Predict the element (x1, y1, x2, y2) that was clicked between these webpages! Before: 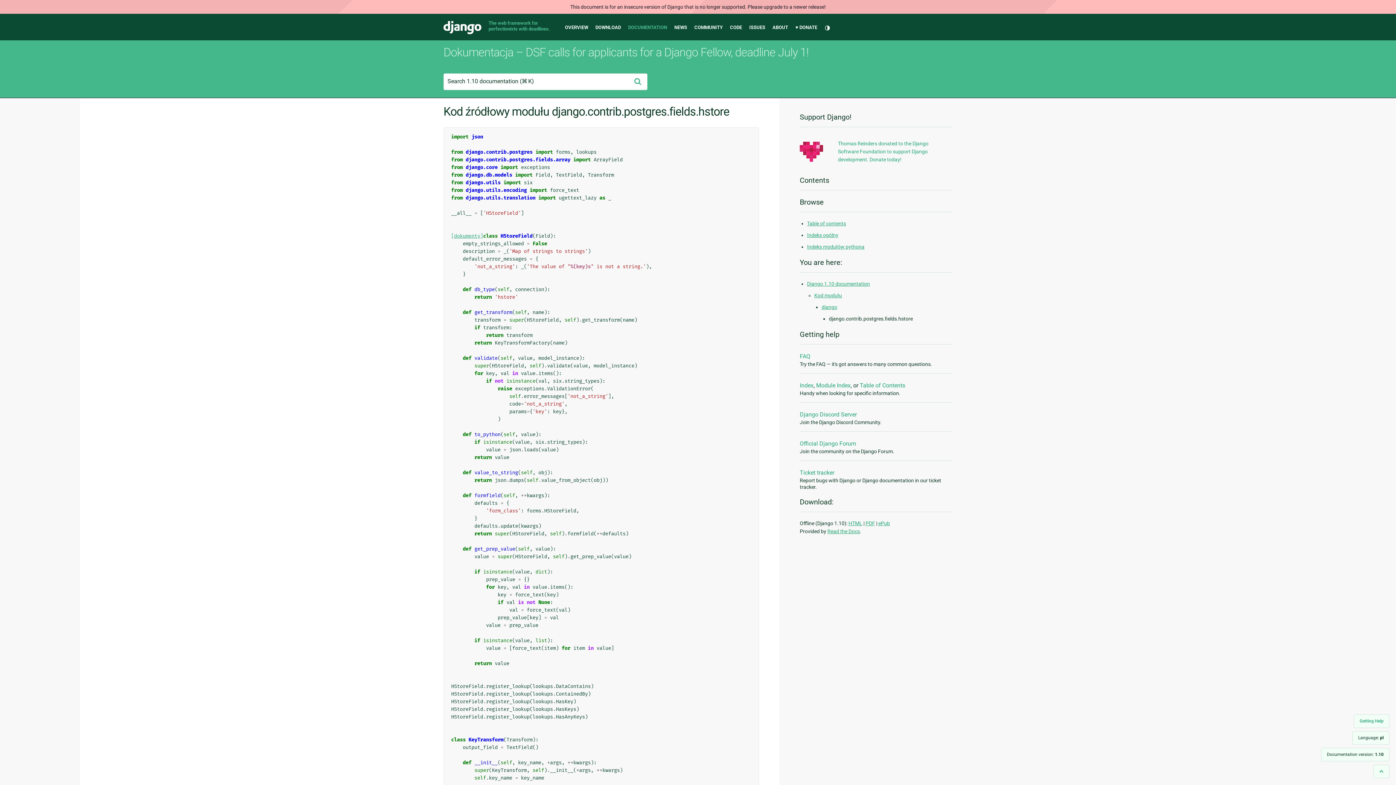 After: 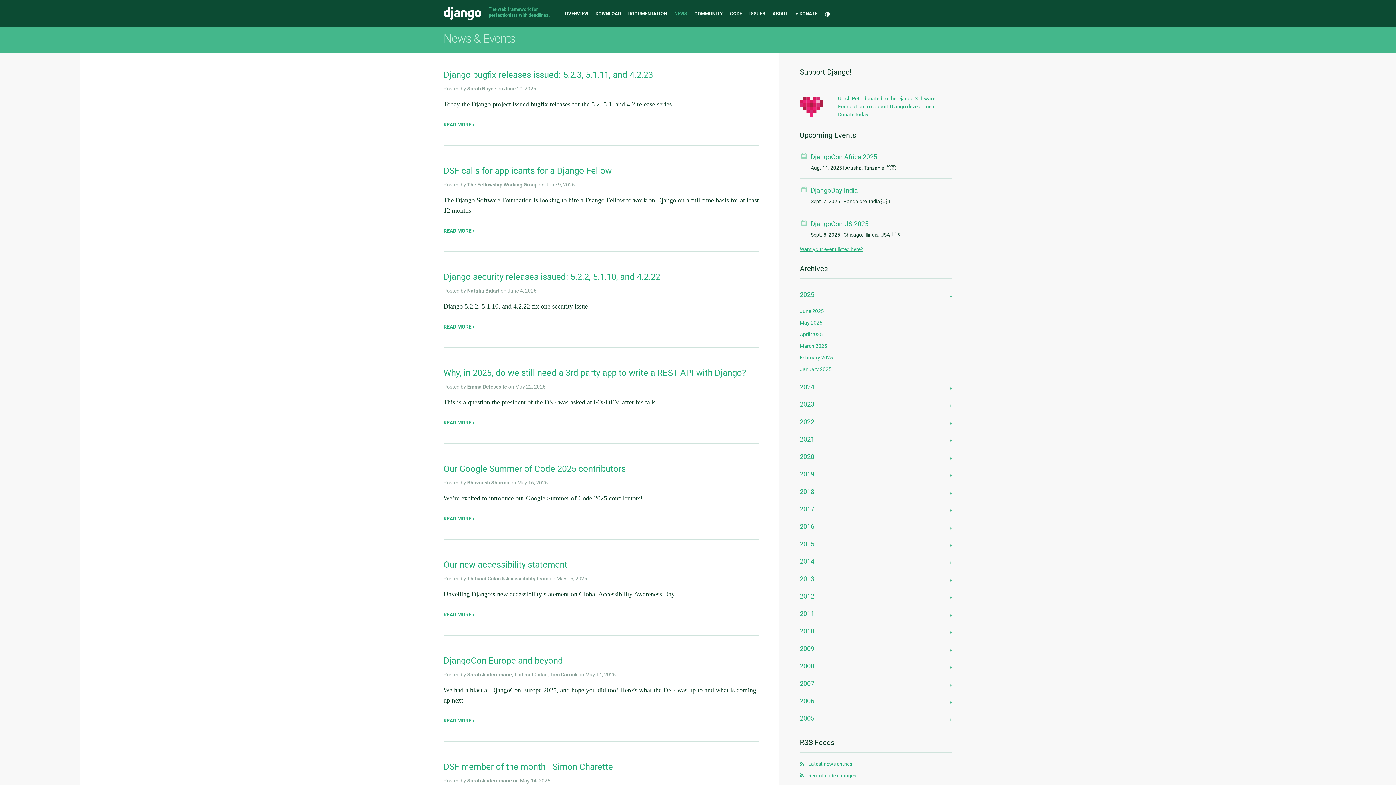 Action: label: NEWS bbox: (674, 24, 687, 30)